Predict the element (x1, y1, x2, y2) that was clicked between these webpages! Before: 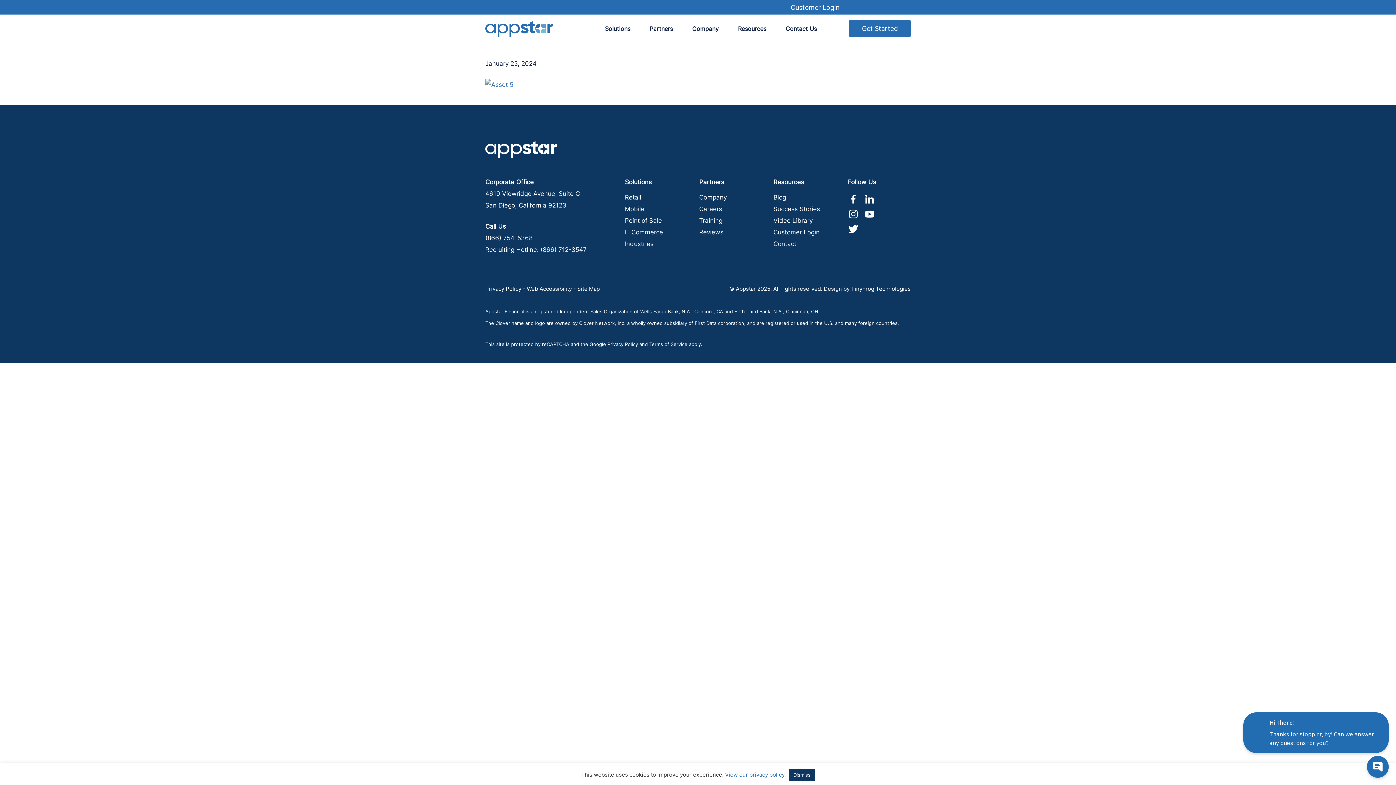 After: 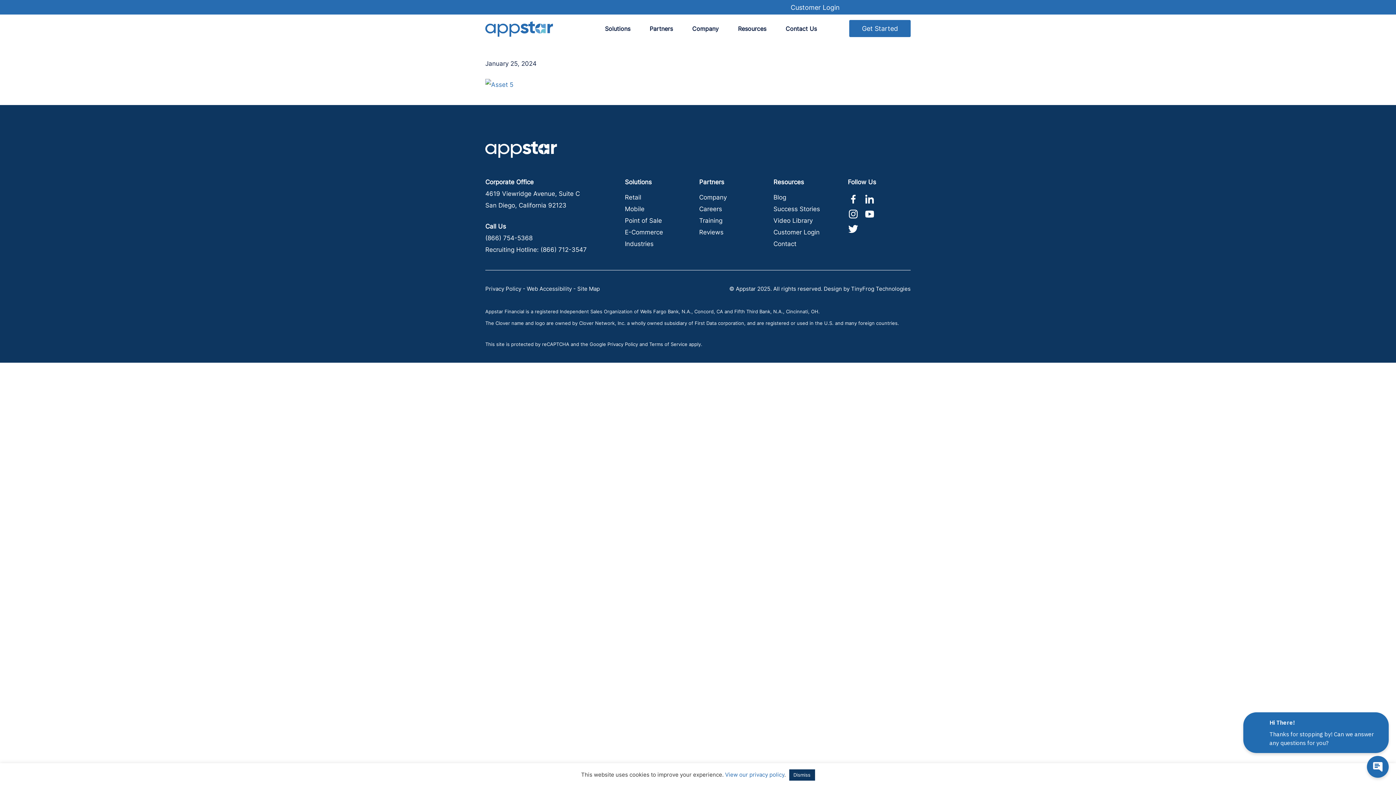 Action: bbox: (773, 205, 820, 212) label: Success Stories